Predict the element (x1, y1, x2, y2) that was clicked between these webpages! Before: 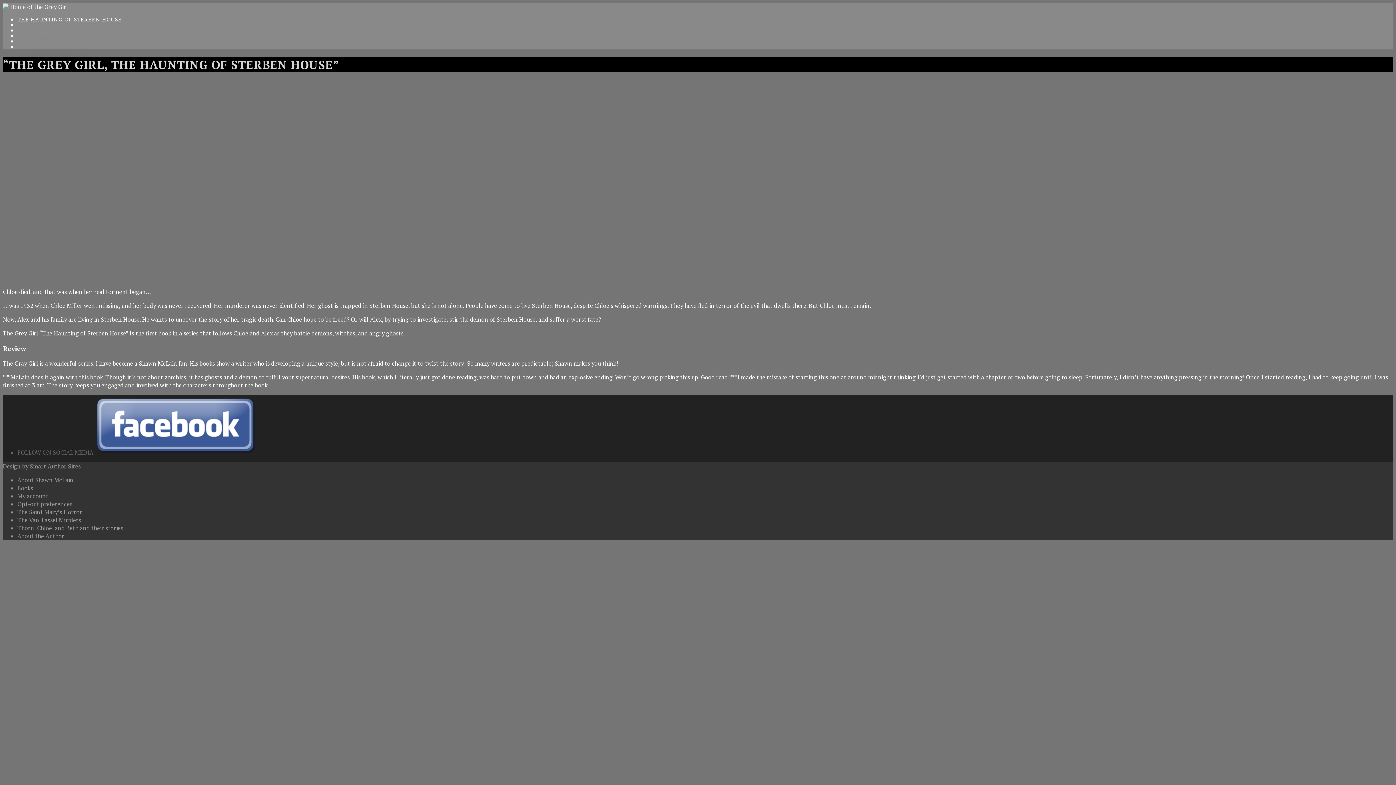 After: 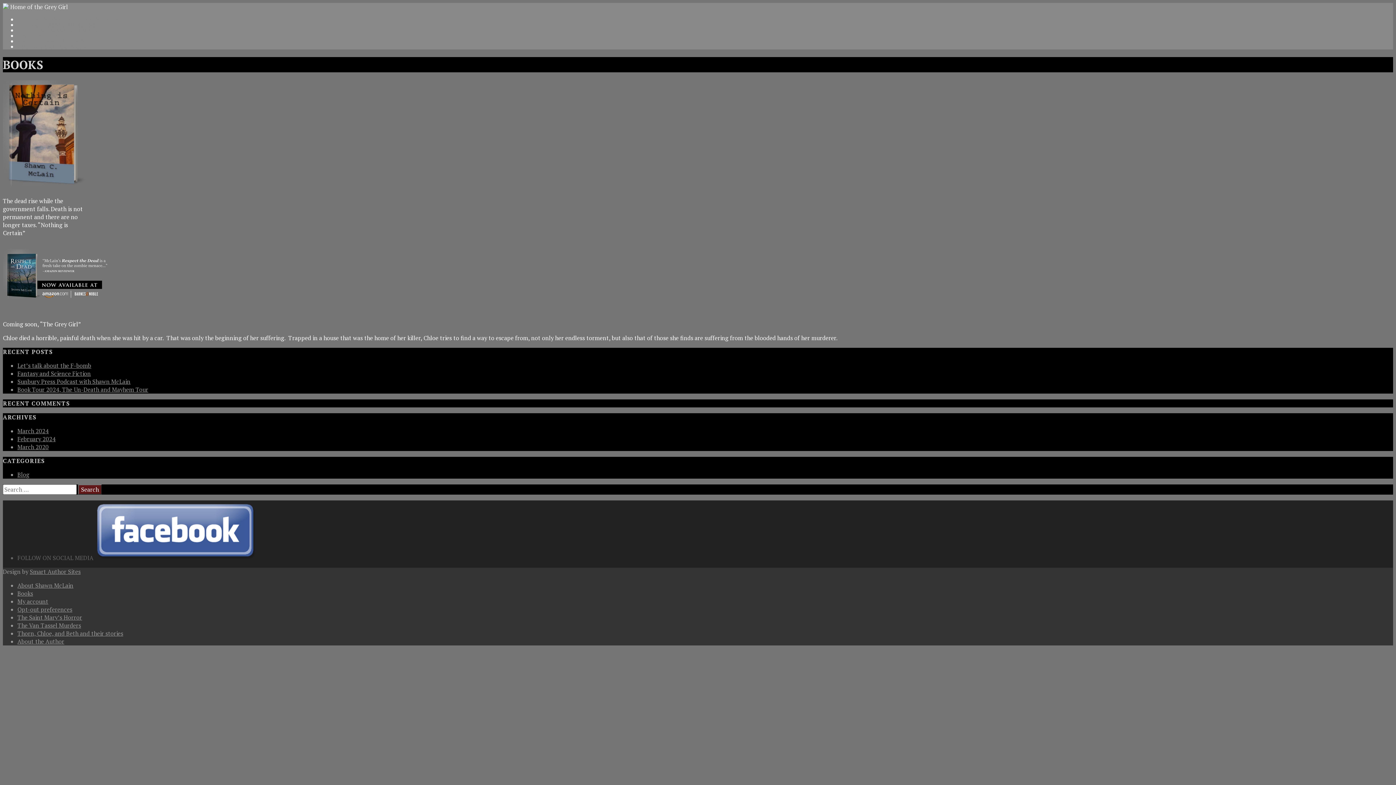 Action: label: Books bbox: (17, 484, 33, 492)